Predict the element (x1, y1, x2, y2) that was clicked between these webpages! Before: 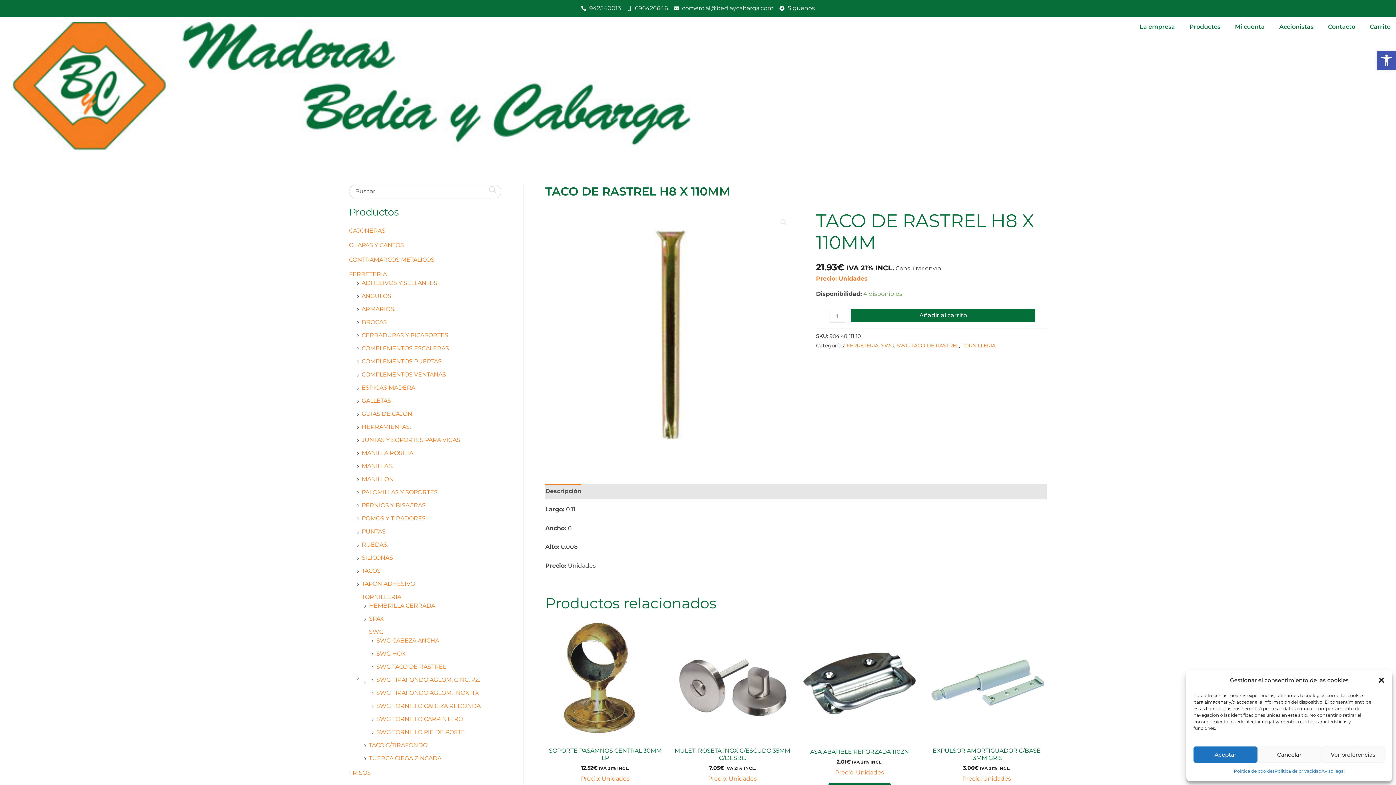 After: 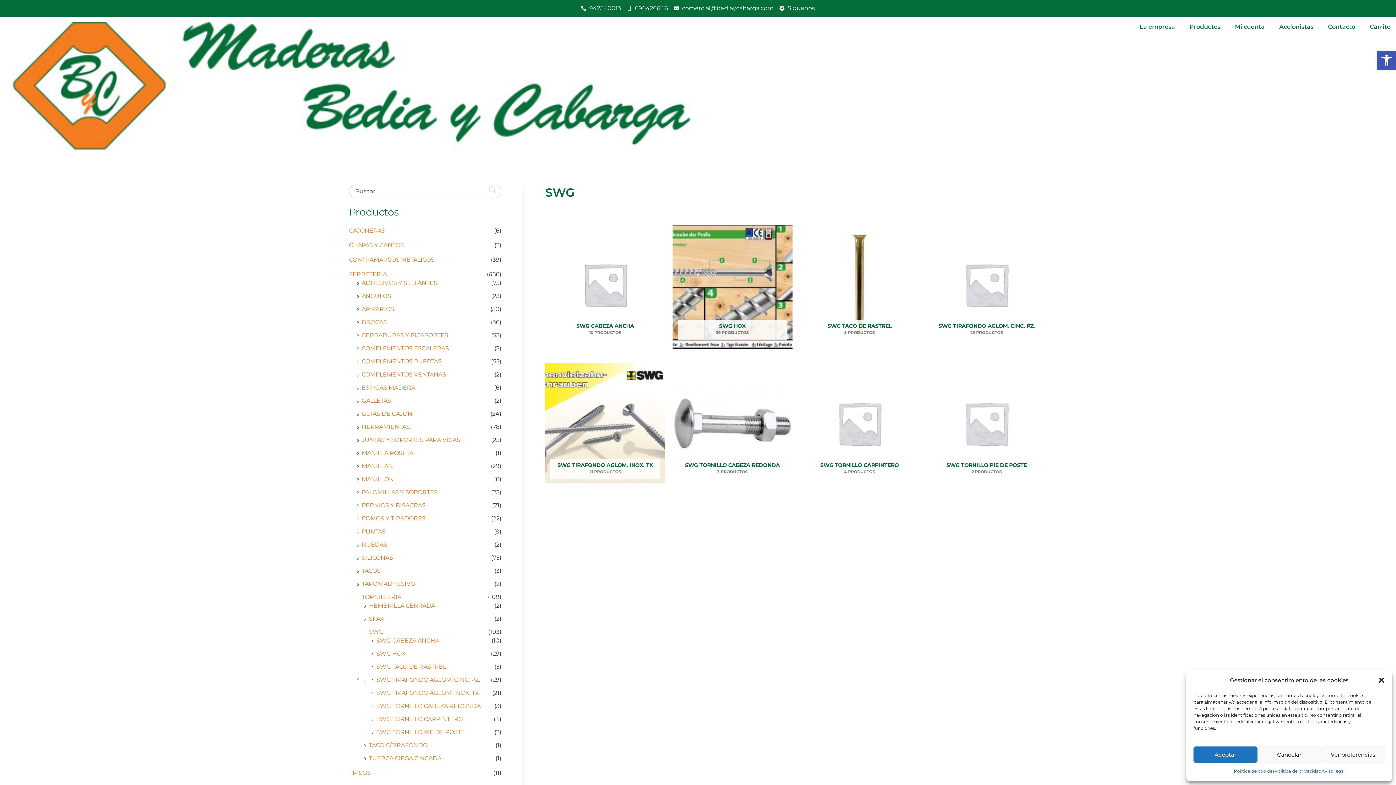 Action: bbox: (881, 342, 894, 349) label: SWG